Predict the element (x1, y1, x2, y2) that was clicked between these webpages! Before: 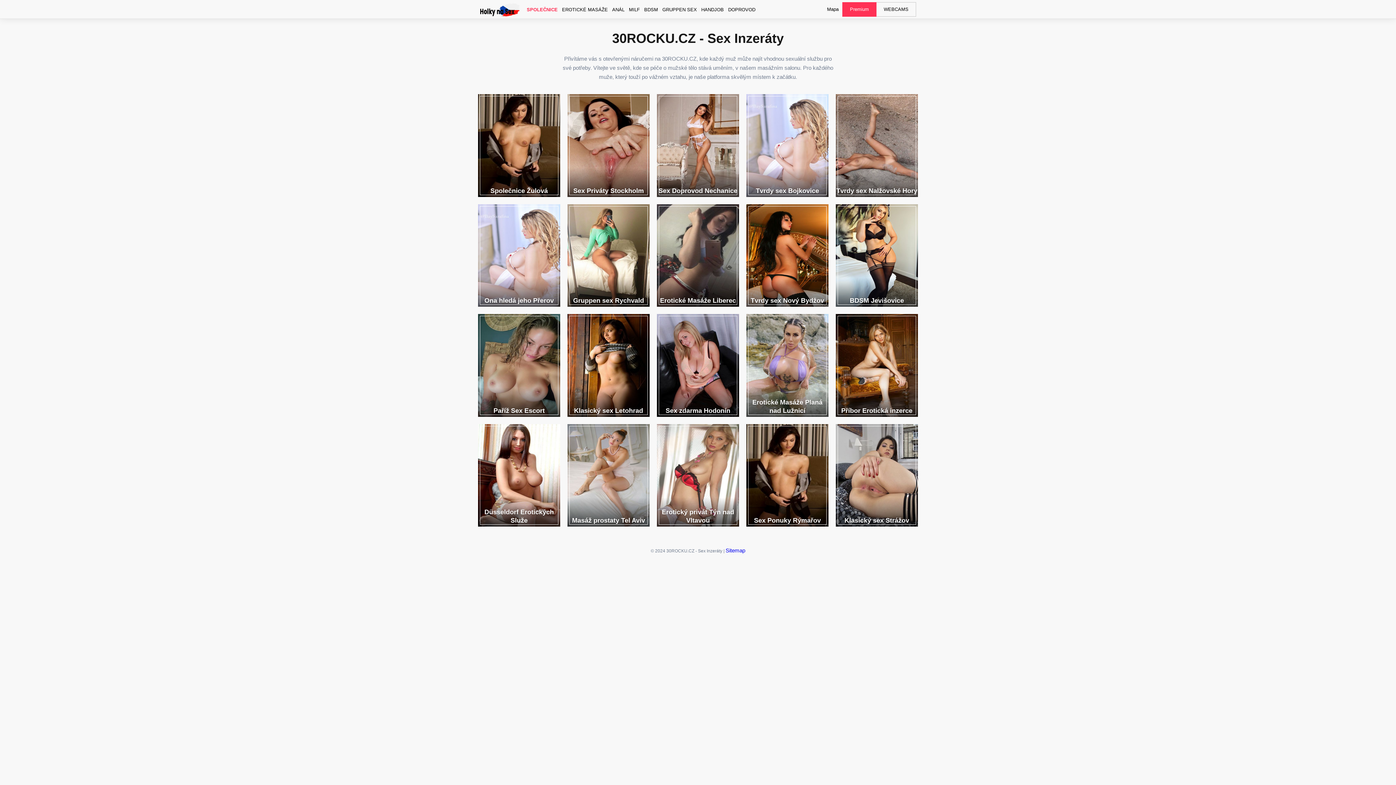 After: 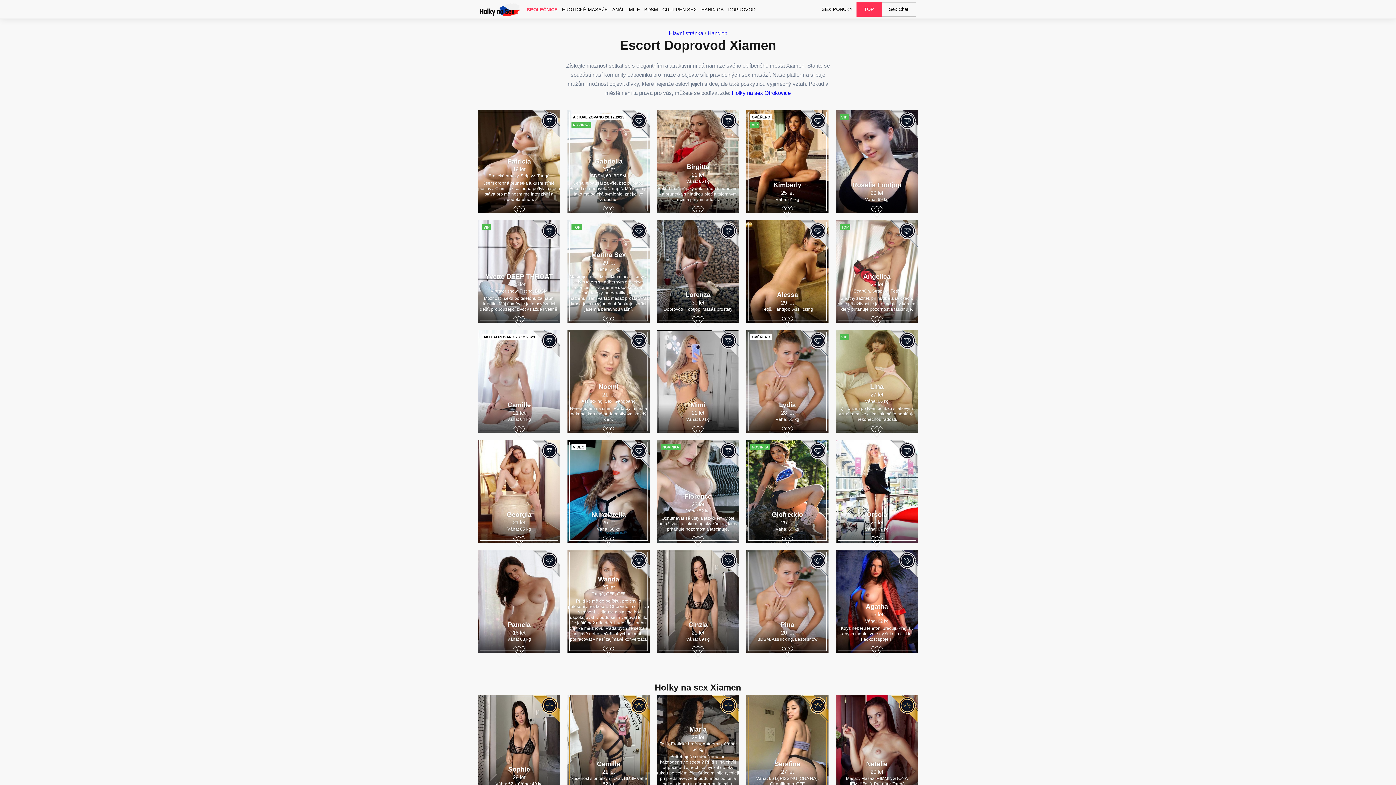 Action: bbox: (746, 204, 828, 306) label: Tvrdy sex Nový Bydžov